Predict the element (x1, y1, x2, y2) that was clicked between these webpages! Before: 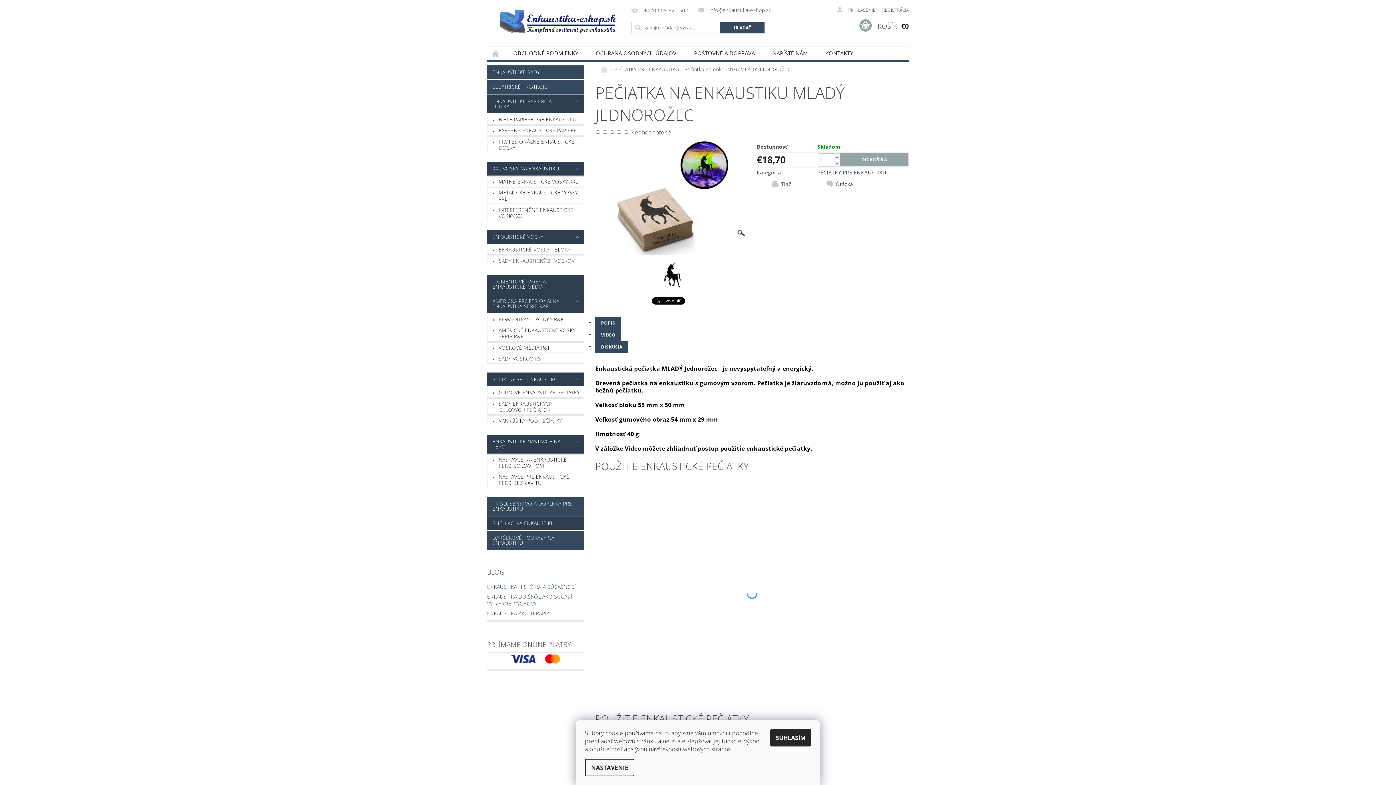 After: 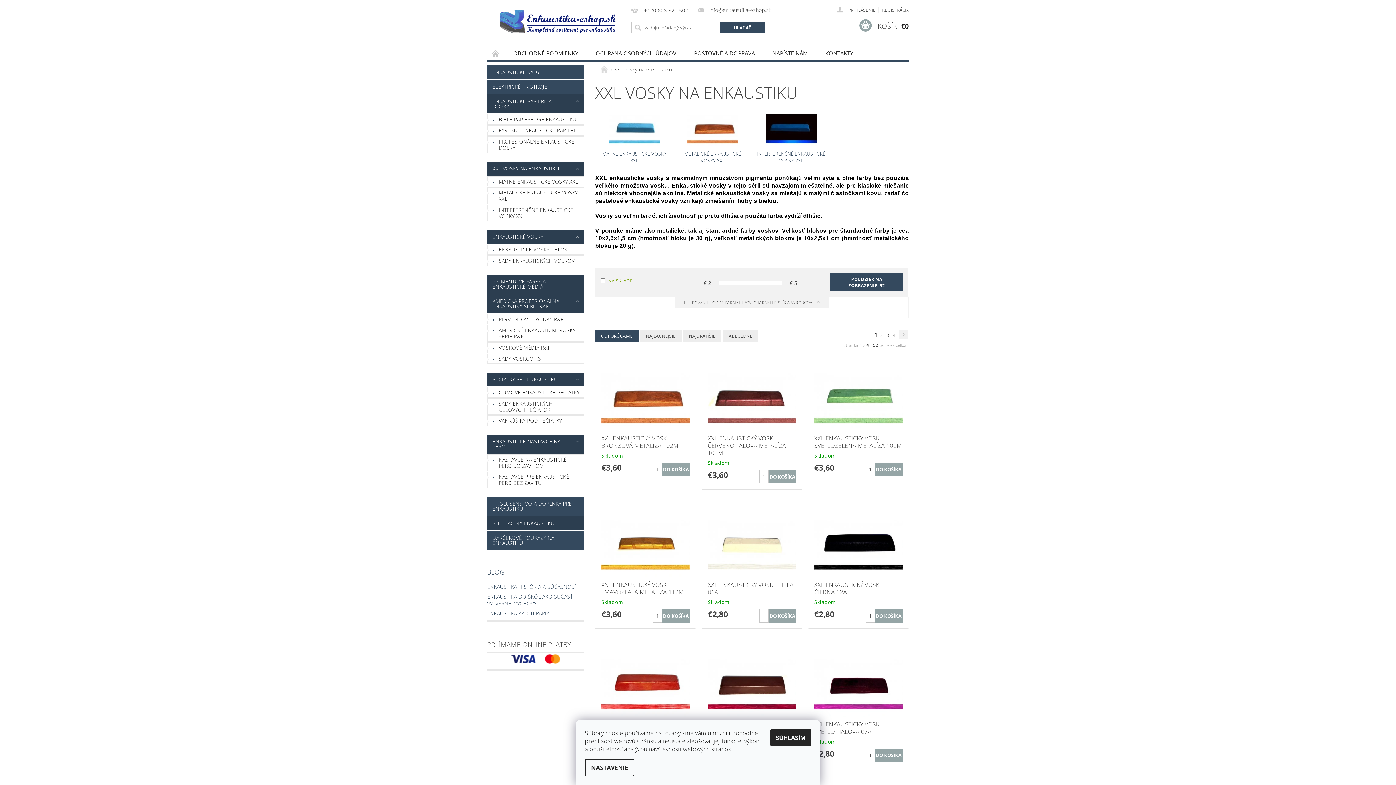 Action: label: XXL VOSKY NA ENKAUSTIKU bbox: (487, 161, 569, 175)